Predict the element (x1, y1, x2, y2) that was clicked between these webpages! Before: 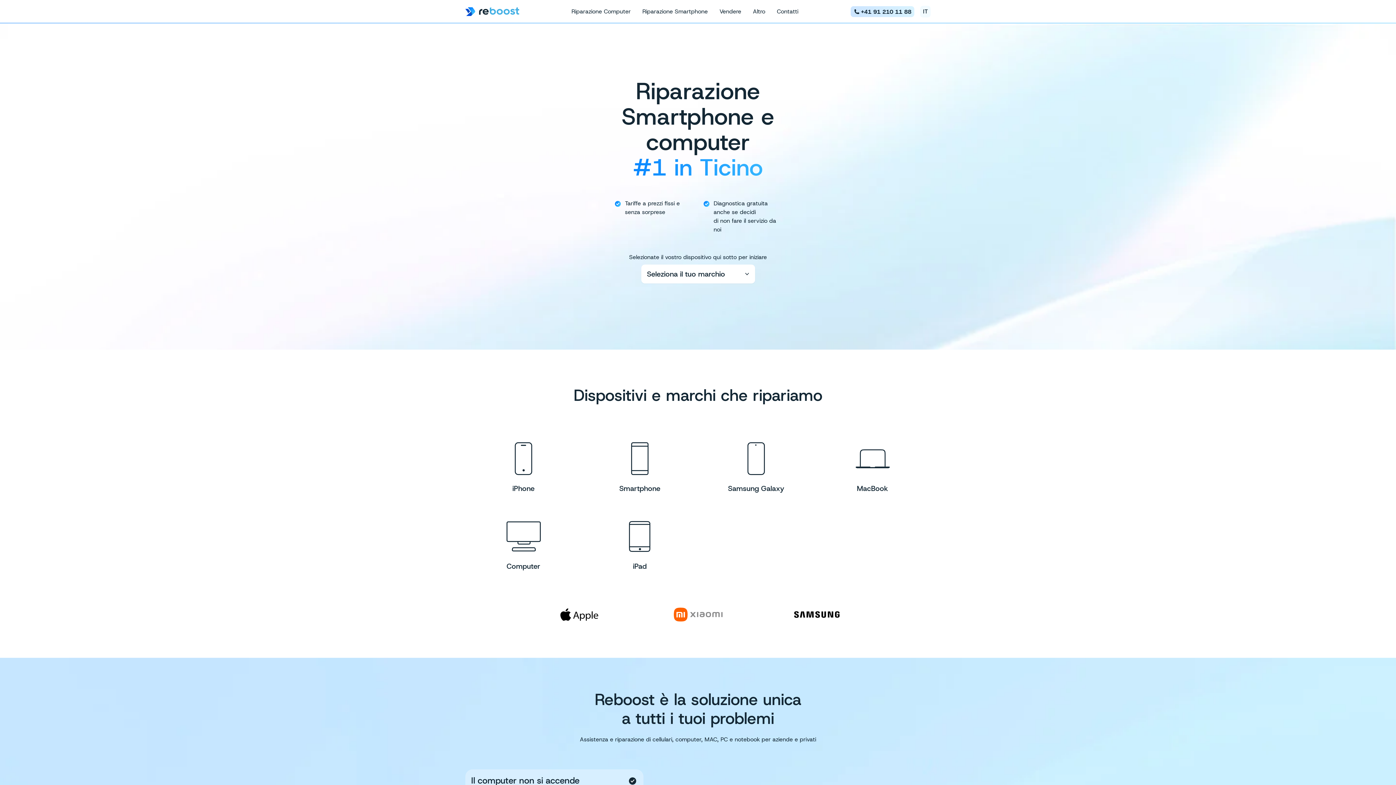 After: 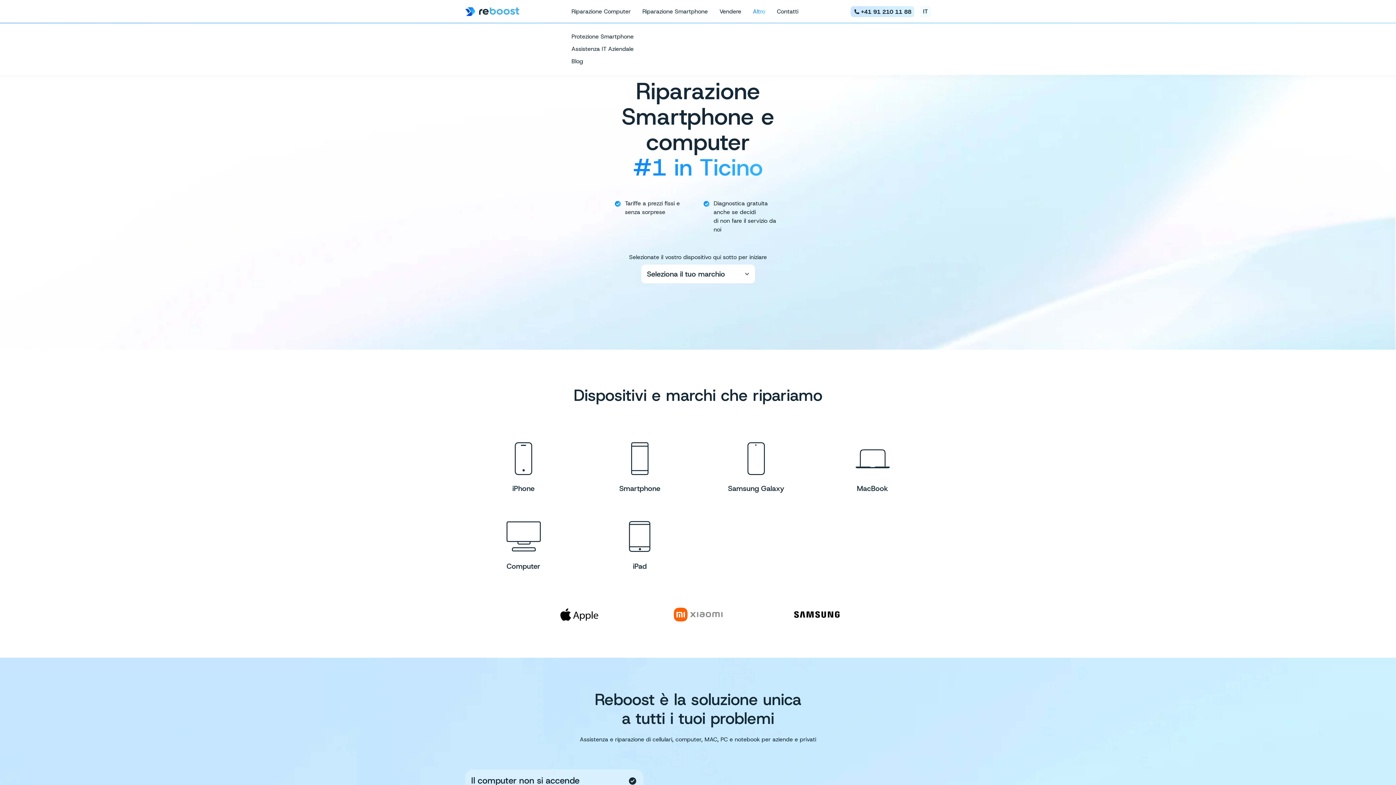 Action: bbox: (753, 0, 765, 23) label: Altro